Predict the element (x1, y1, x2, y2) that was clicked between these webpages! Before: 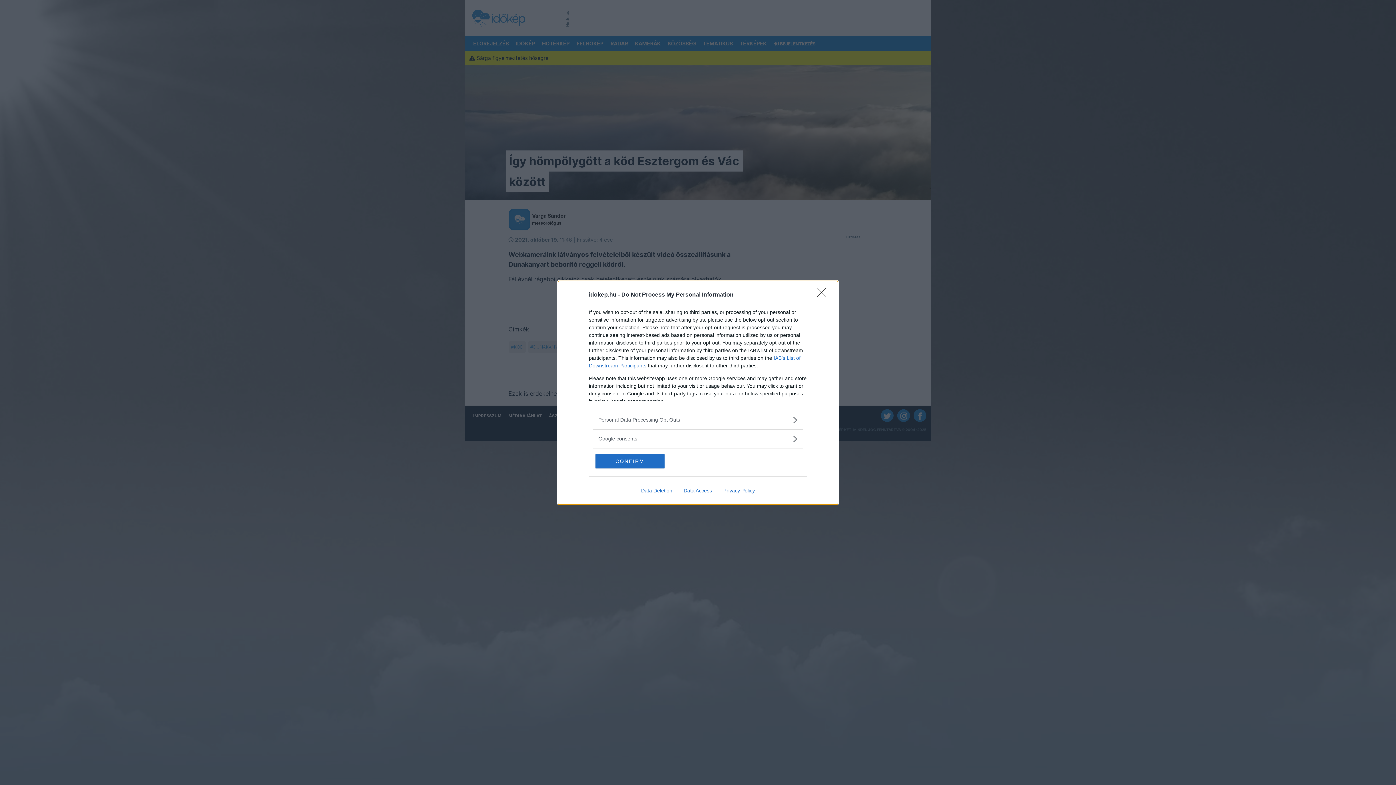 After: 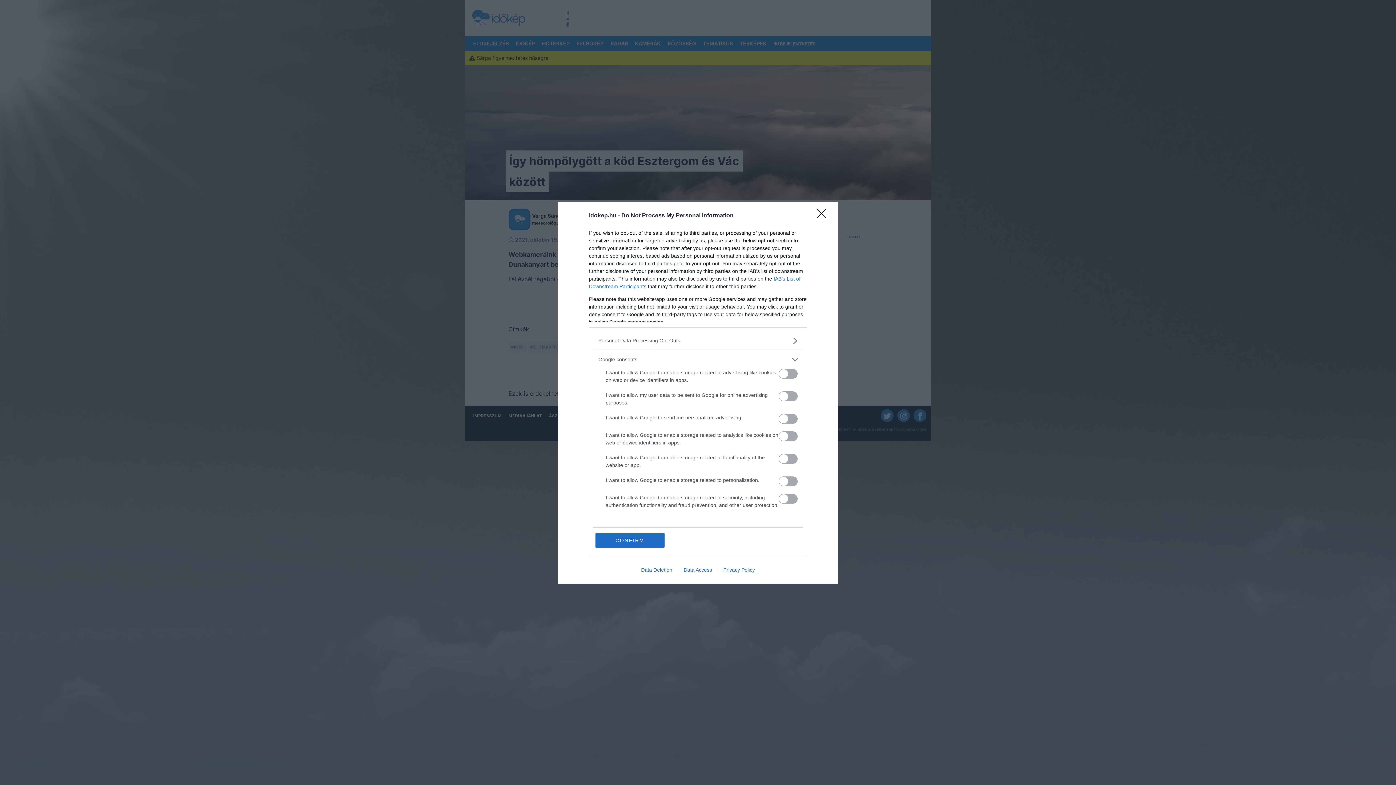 Action: bbox: (598, 435, 797, 442) label: Google consents